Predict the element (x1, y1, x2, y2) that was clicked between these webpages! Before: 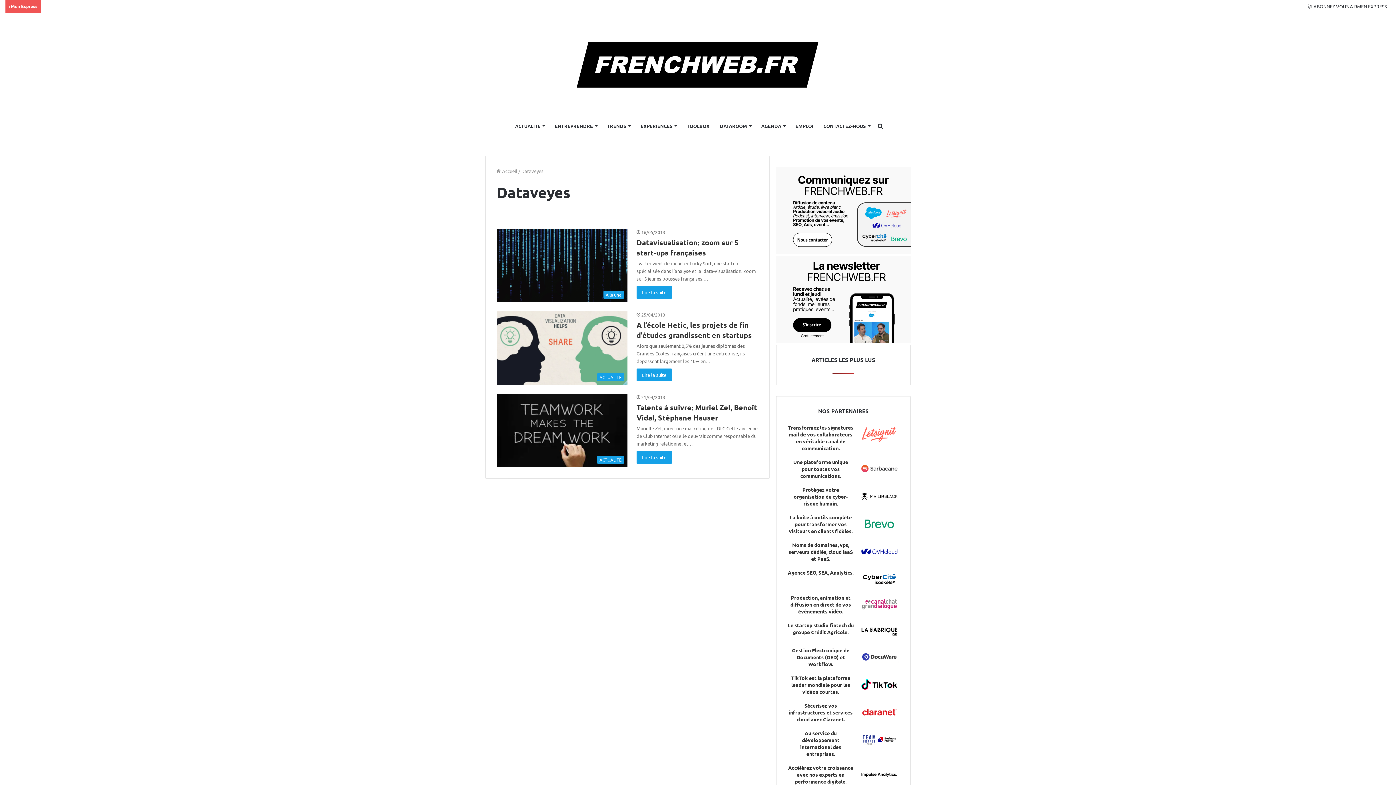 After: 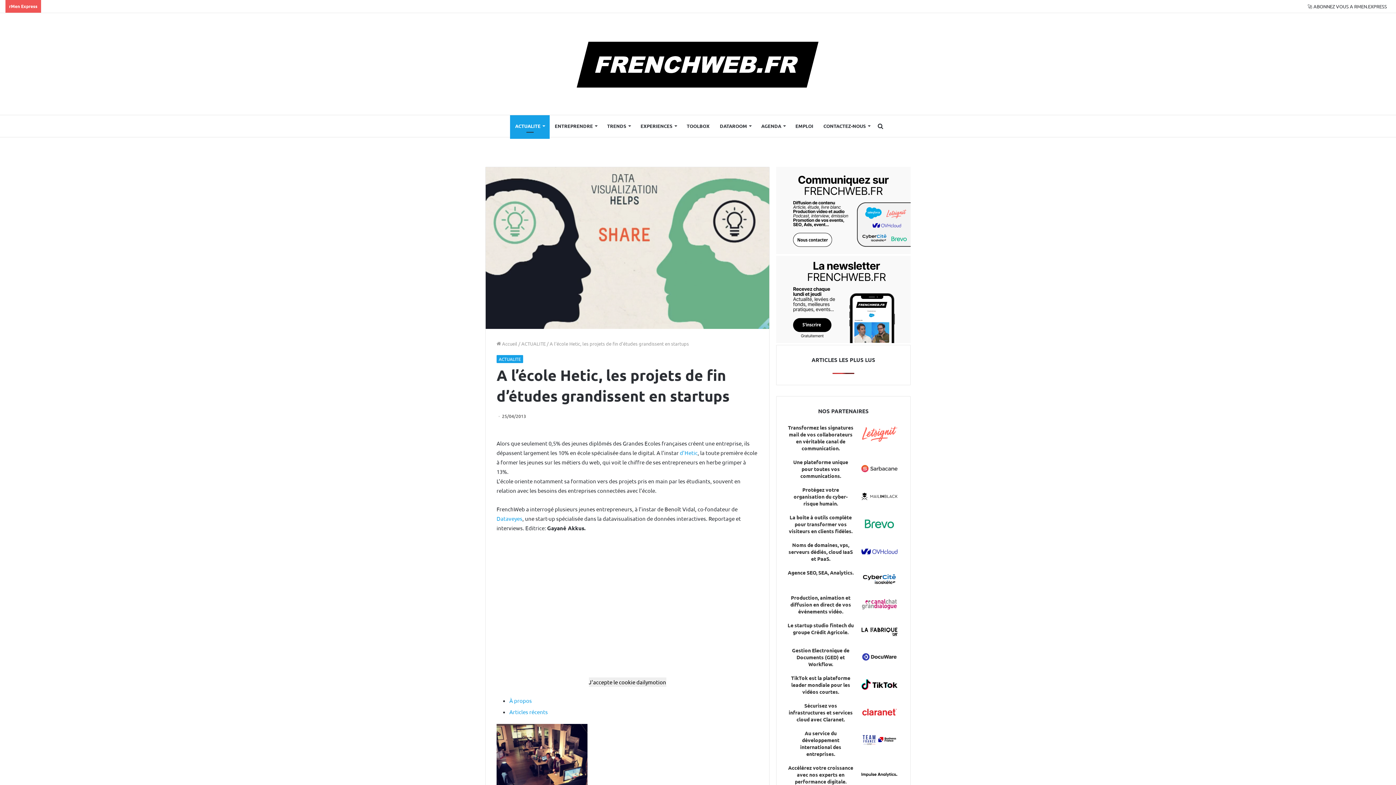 Action: label: A l’école Hetic, les projets de fin d’études grandissent en startups bbox: (636, 320, 752, 340)